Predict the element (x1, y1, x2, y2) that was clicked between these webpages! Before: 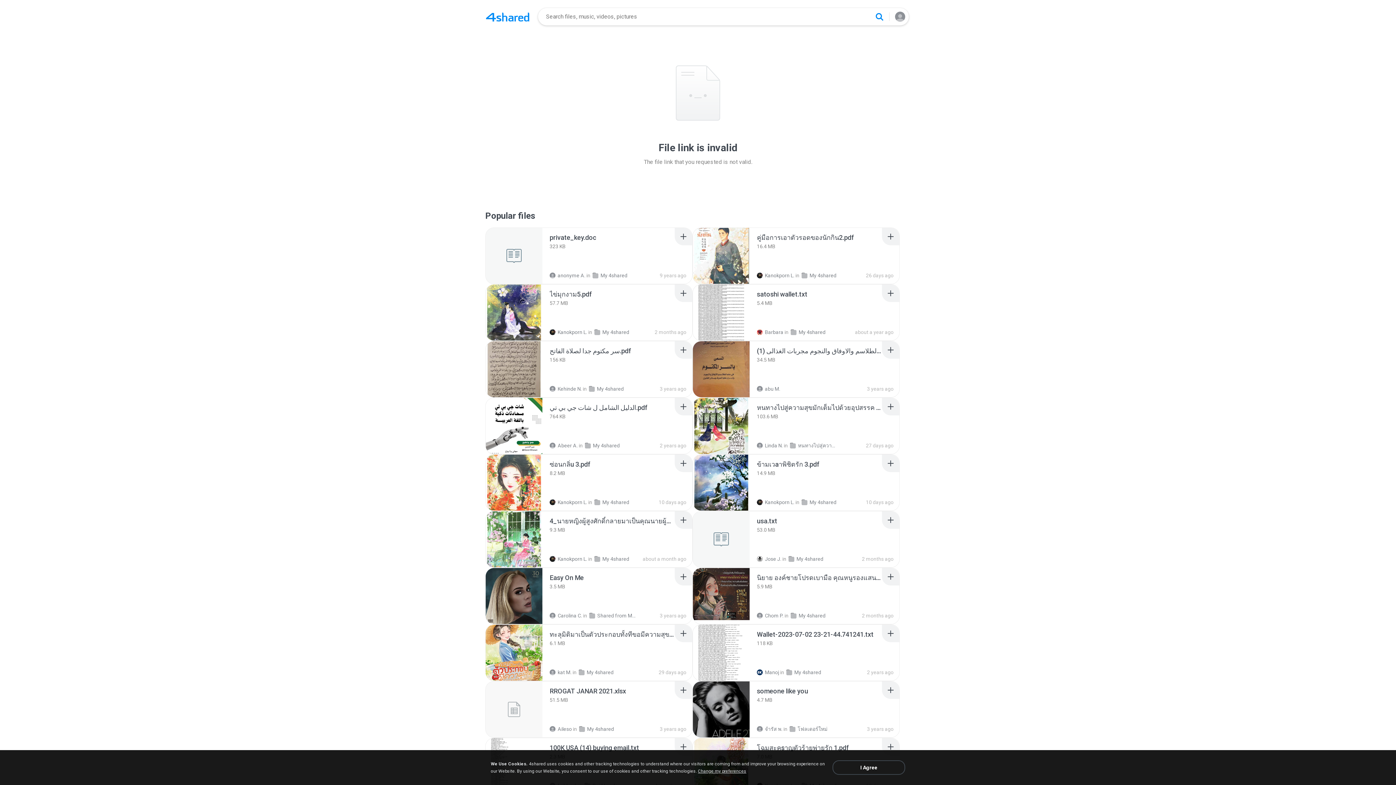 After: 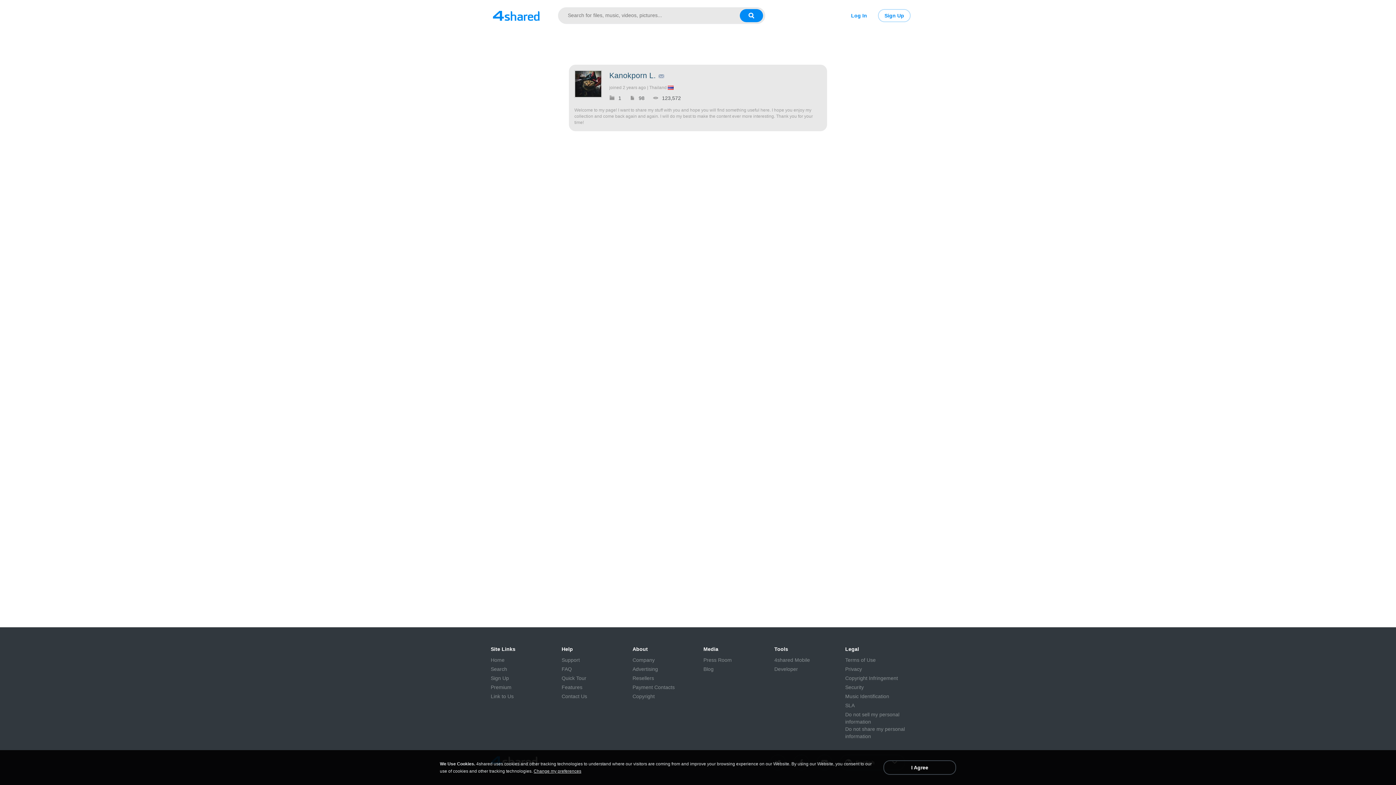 Action: bbox: (549, 329, 587, 335) label: Kanokporn L.